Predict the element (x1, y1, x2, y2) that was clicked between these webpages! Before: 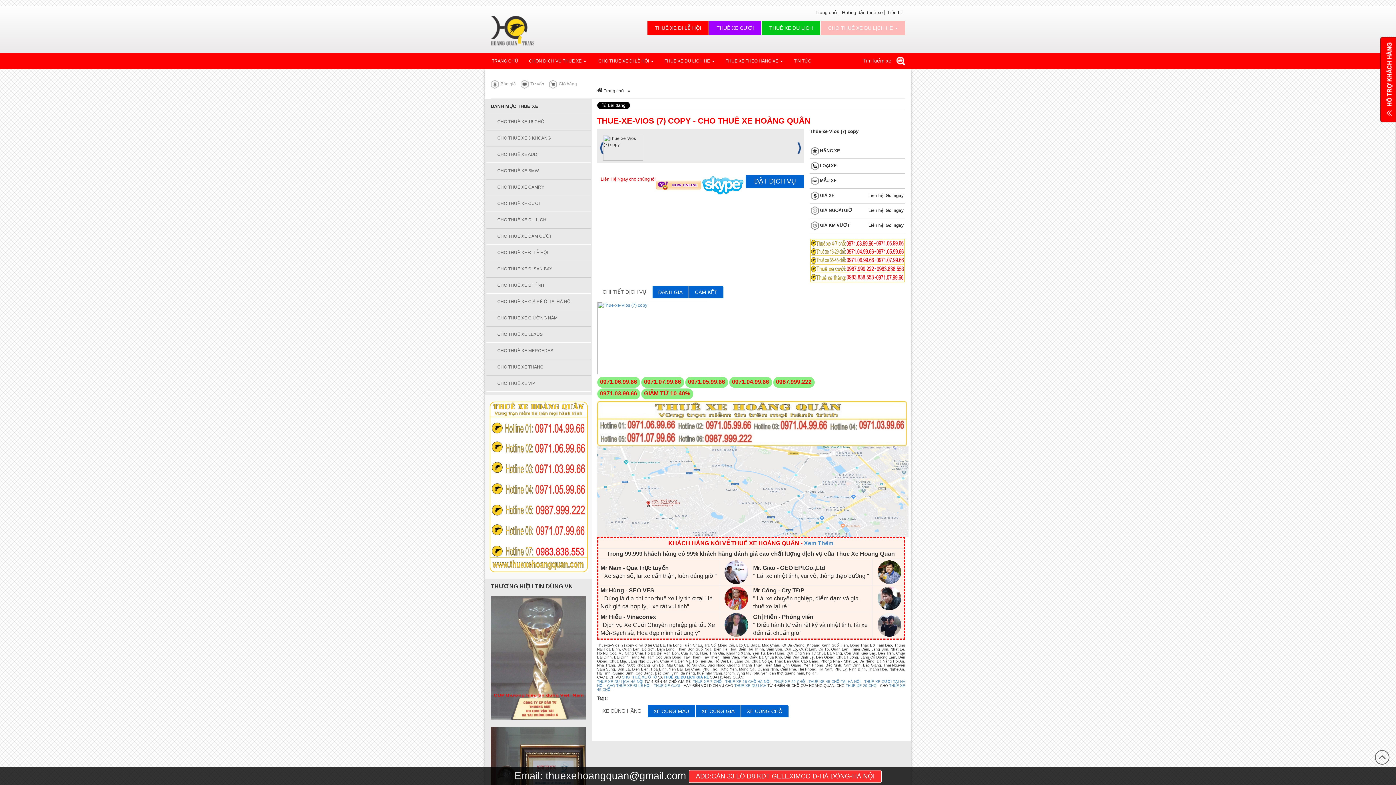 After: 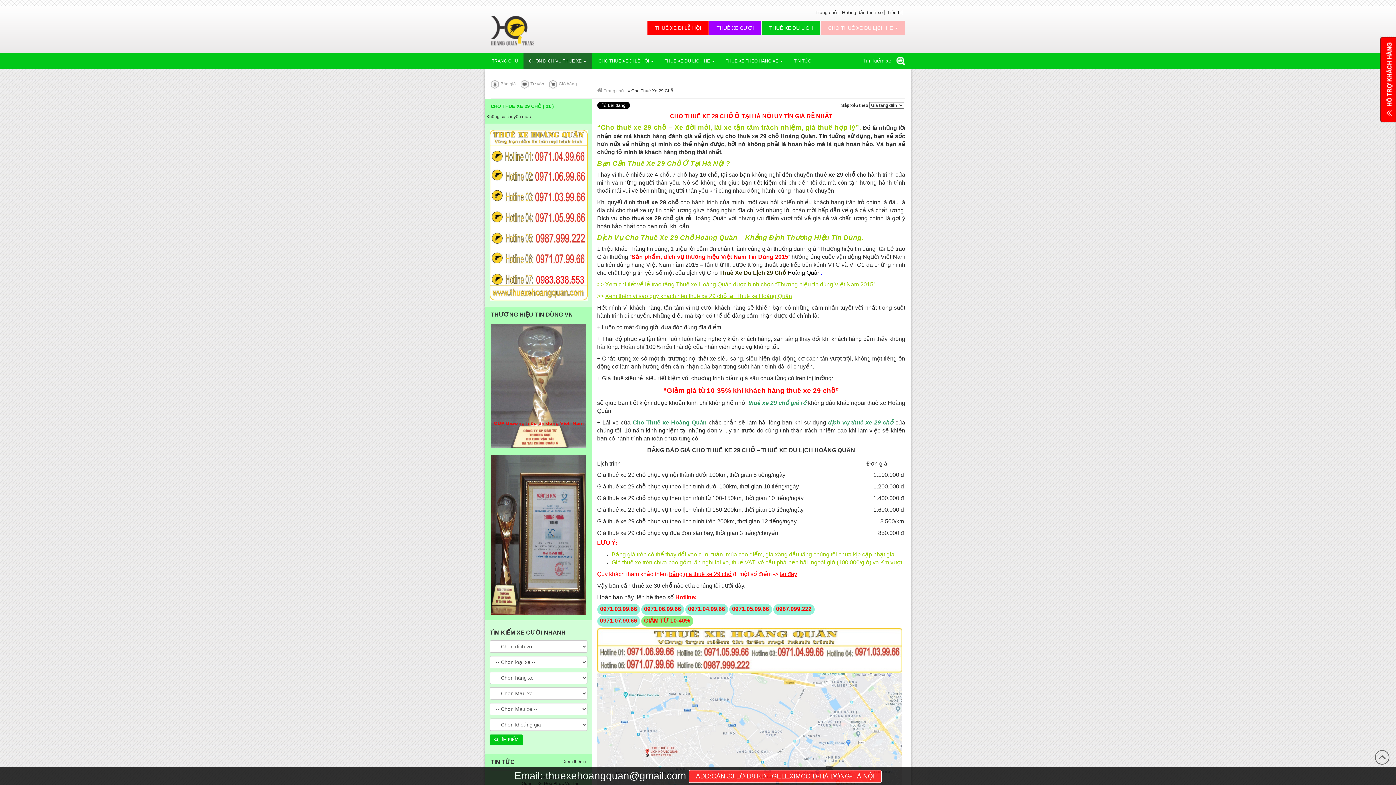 Action: bbox: (774, 680, 805, 684) label: THUÊ XE 29 CHỖ